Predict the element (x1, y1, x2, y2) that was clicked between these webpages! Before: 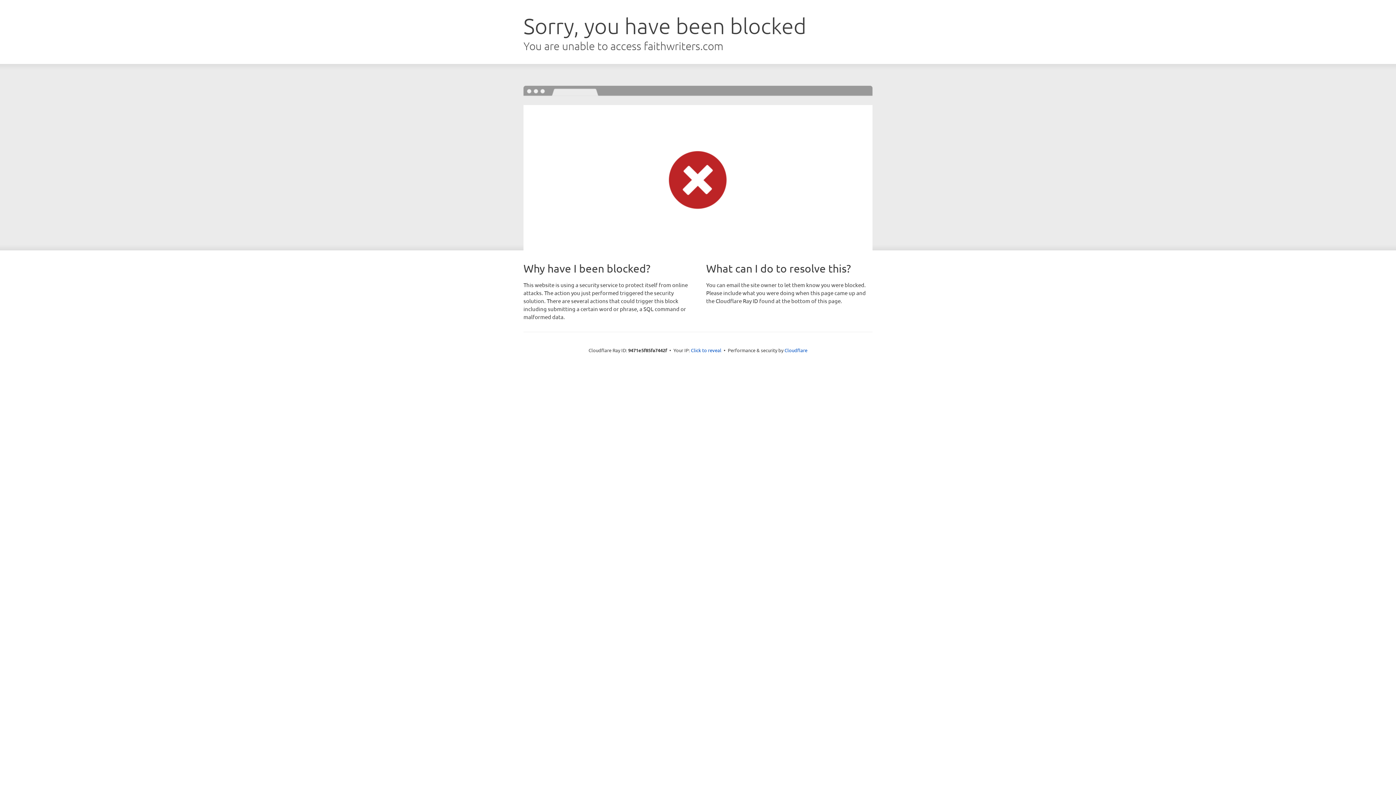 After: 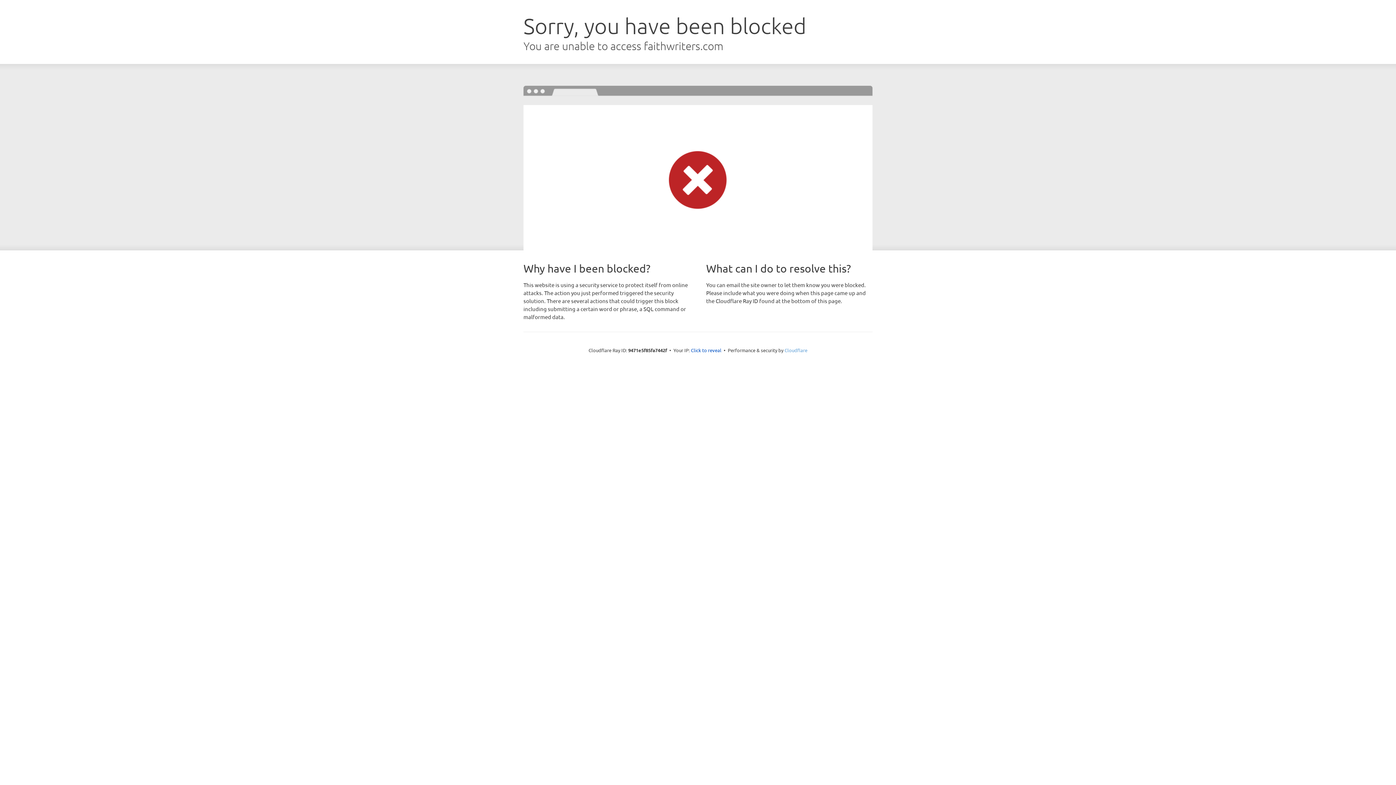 Action: label: Cloudflare bbox: (784, 347, 807, 353)